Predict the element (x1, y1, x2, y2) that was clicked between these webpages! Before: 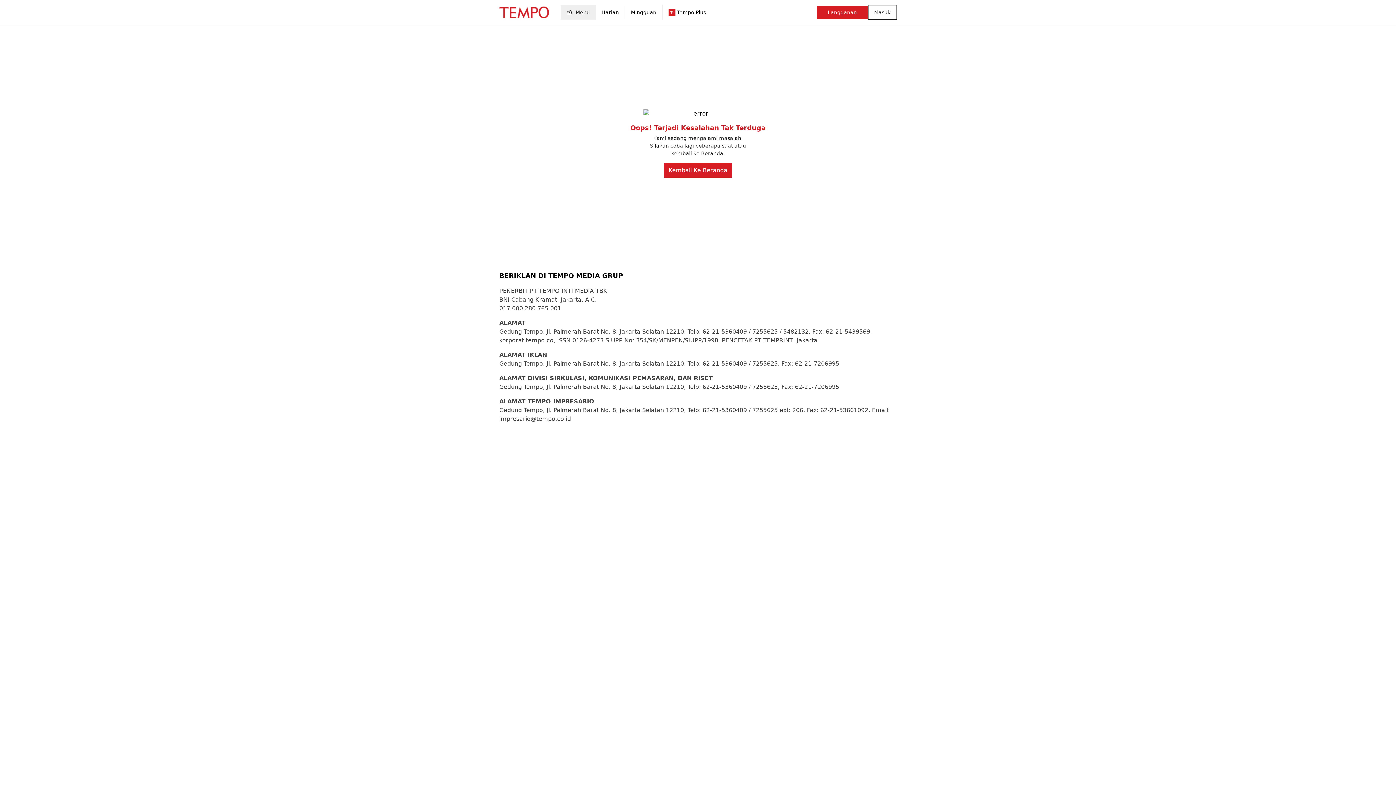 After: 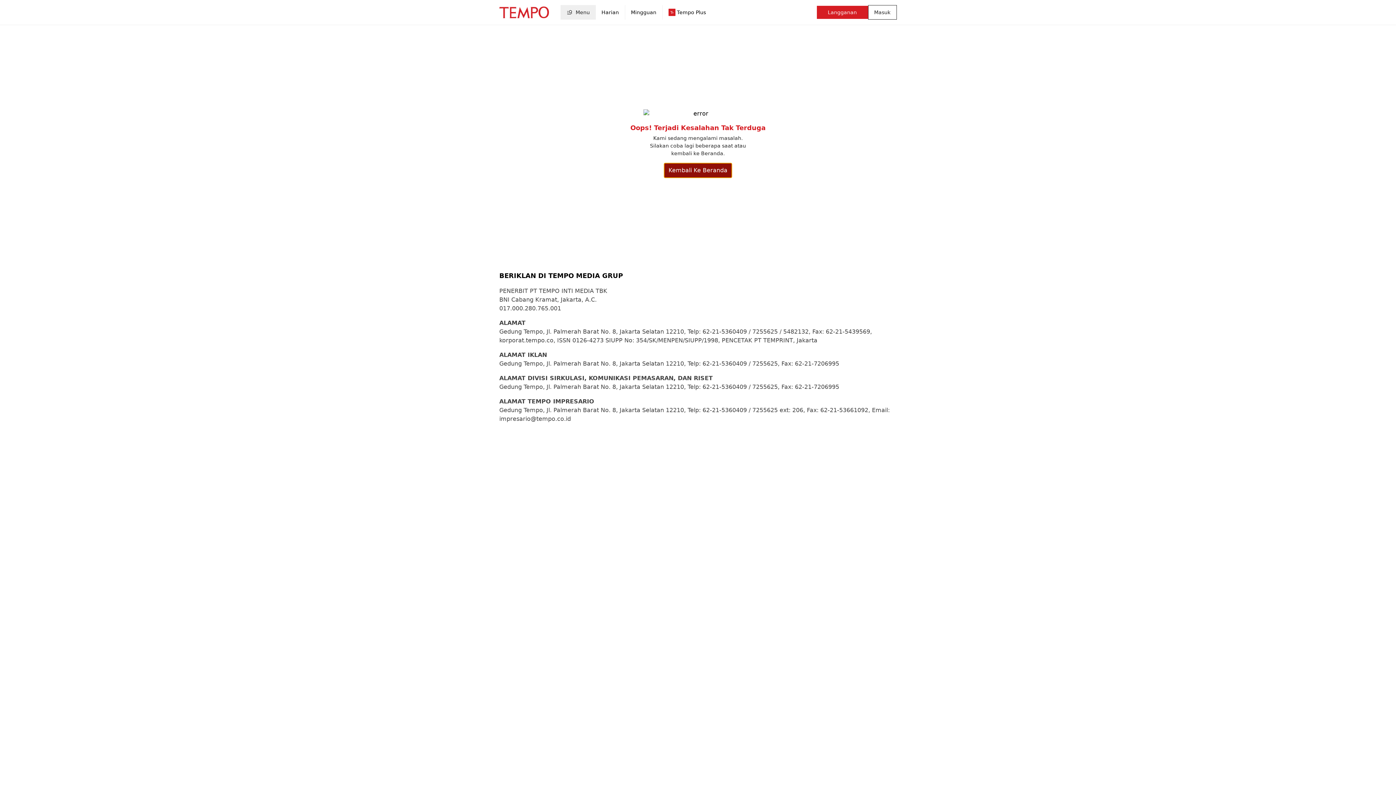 Action: bbox: (664, 166, 732, 173) label: Kembali Ke Beranda